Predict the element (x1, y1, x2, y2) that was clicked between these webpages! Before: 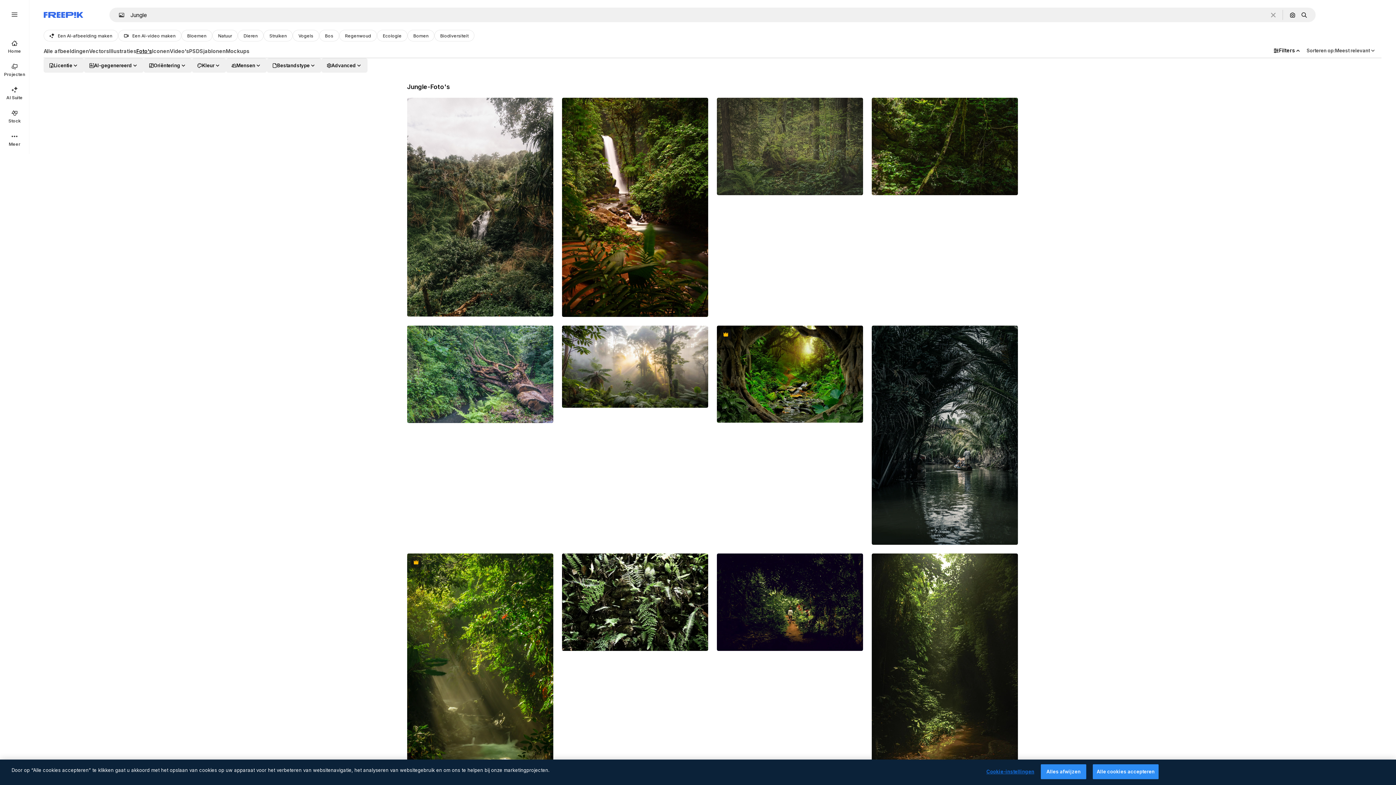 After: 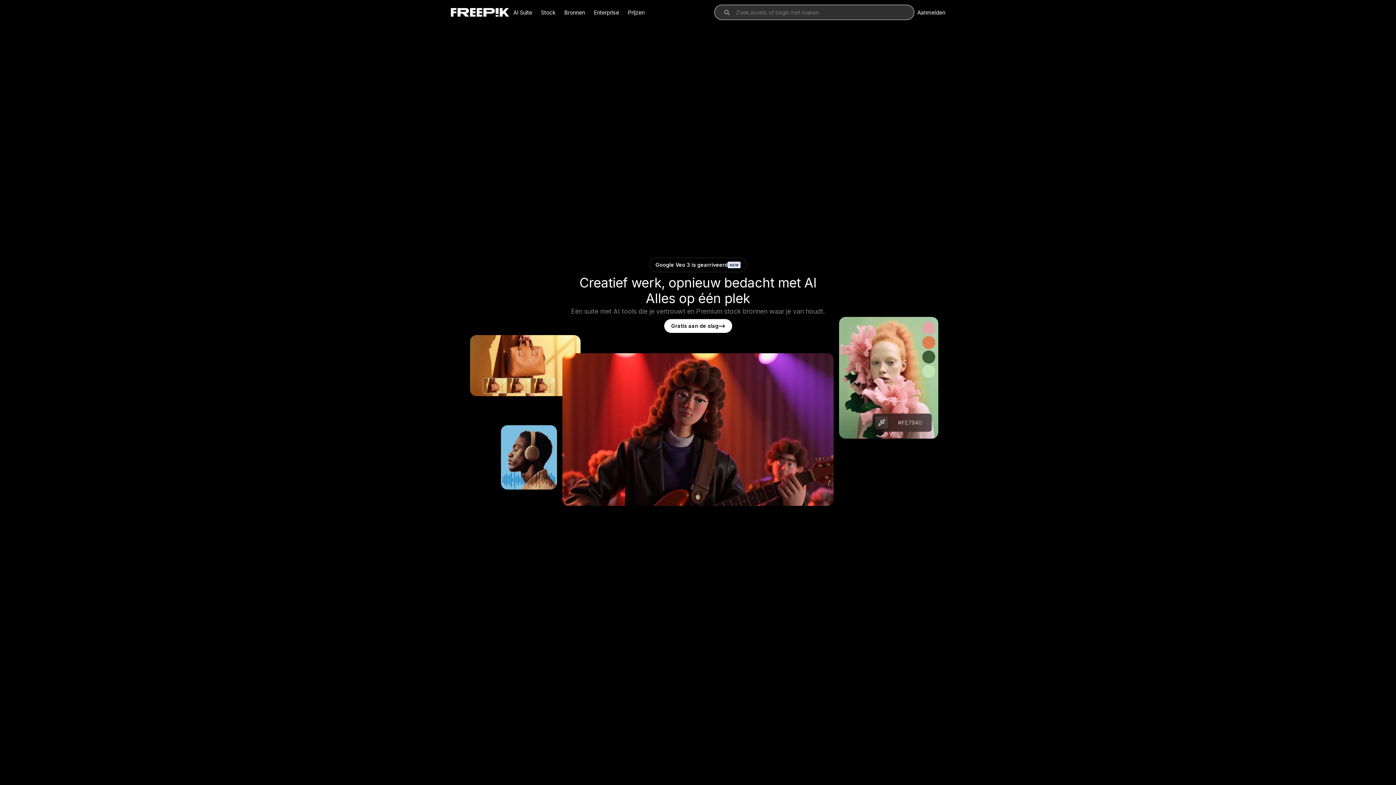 Action: bbox: (0, 34, 29, 58) label: Home